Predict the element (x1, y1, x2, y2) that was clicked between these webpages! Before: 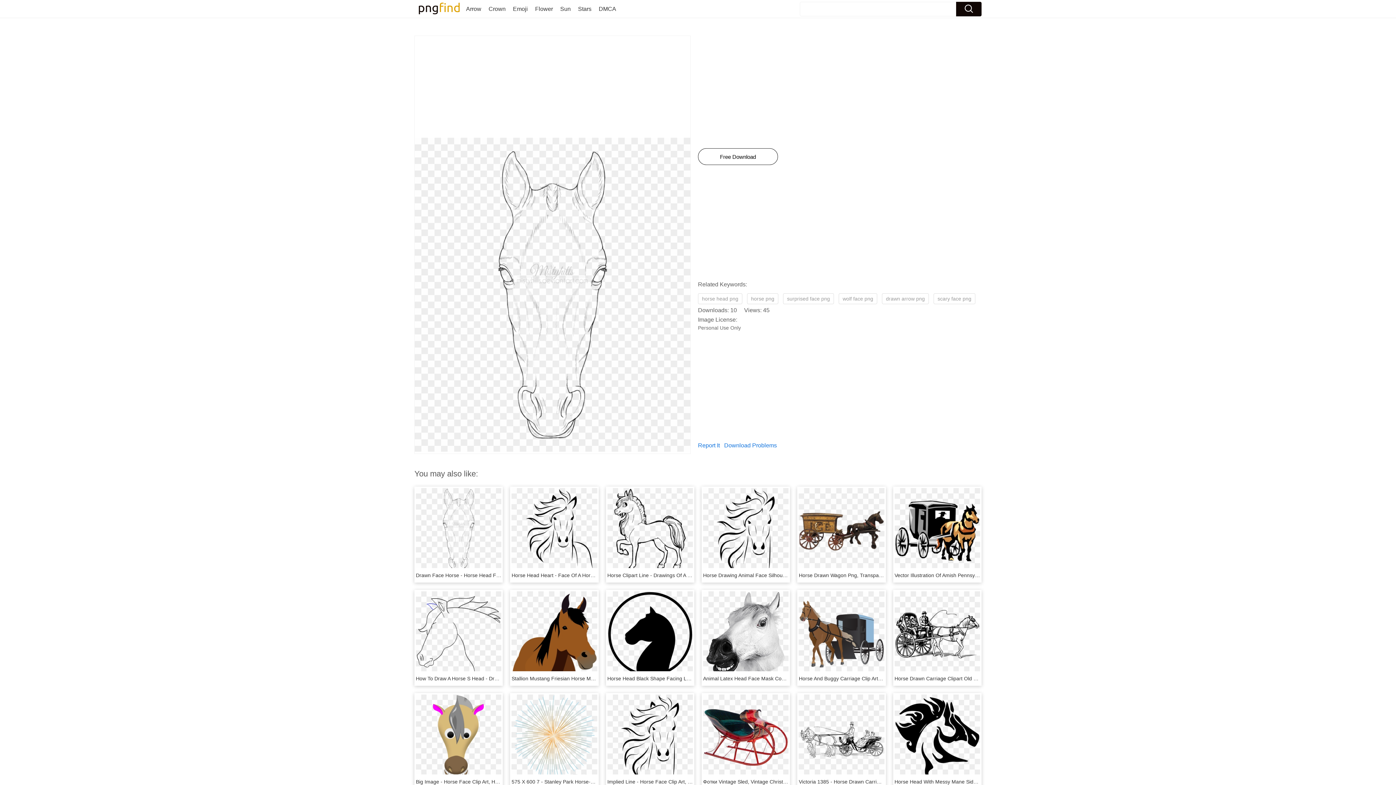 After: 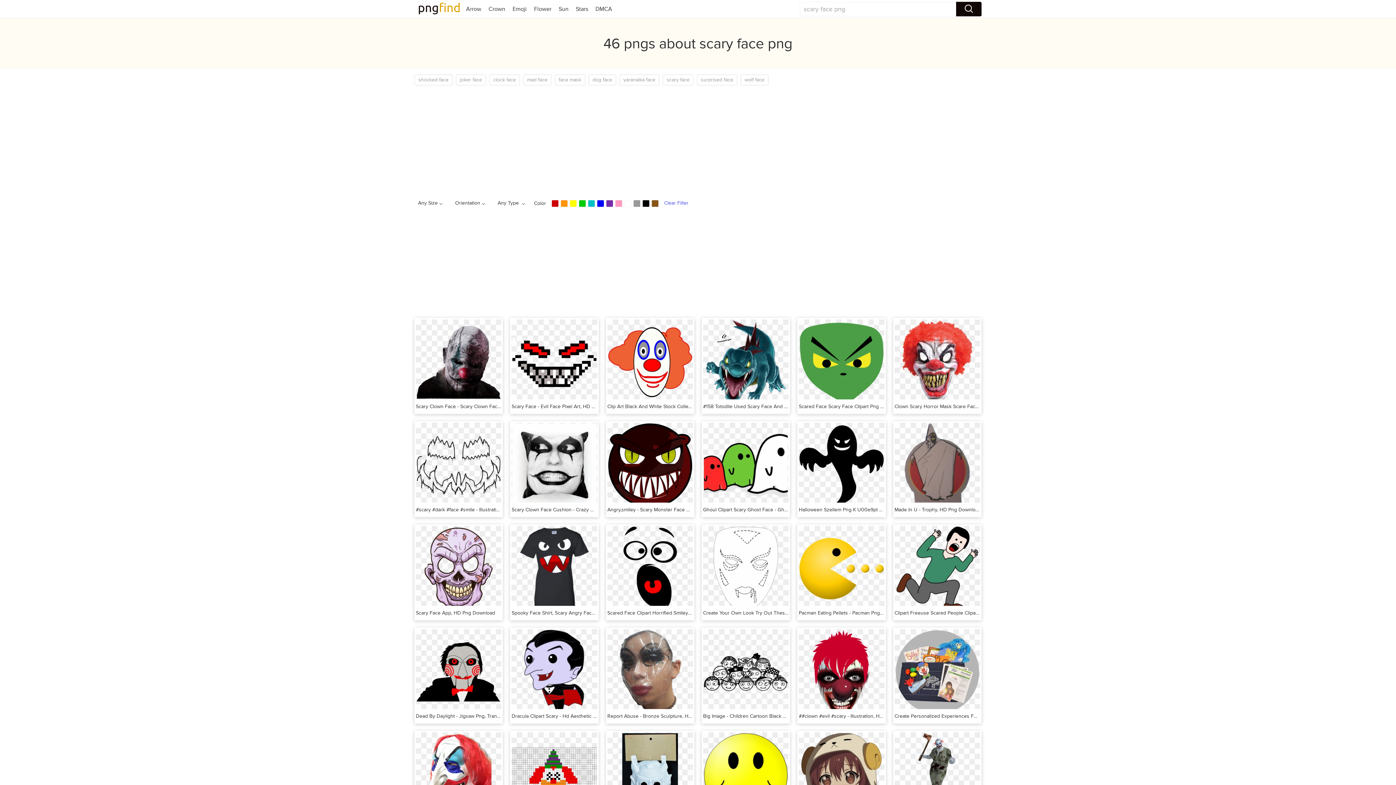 Action: label: scary face png bbox: (933, 293, 975, 304)